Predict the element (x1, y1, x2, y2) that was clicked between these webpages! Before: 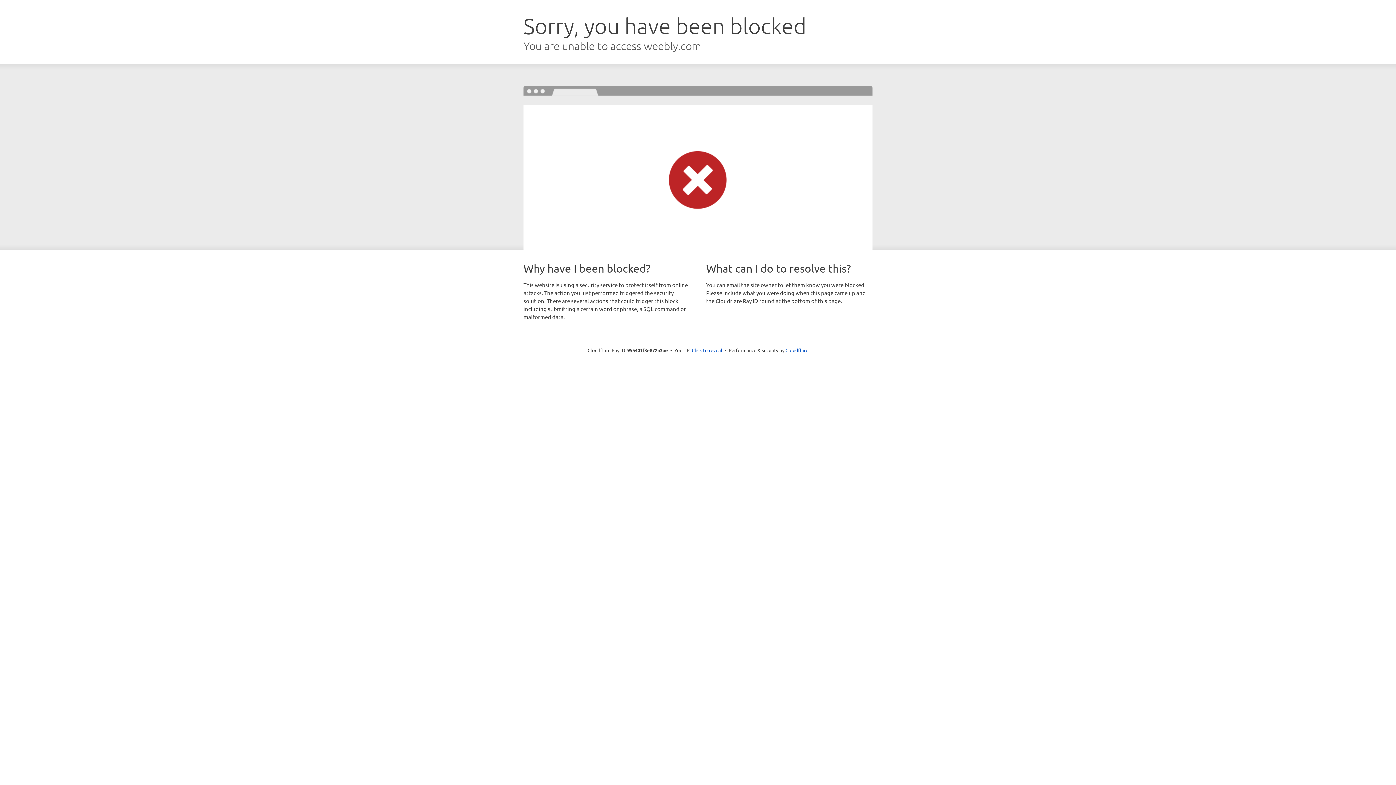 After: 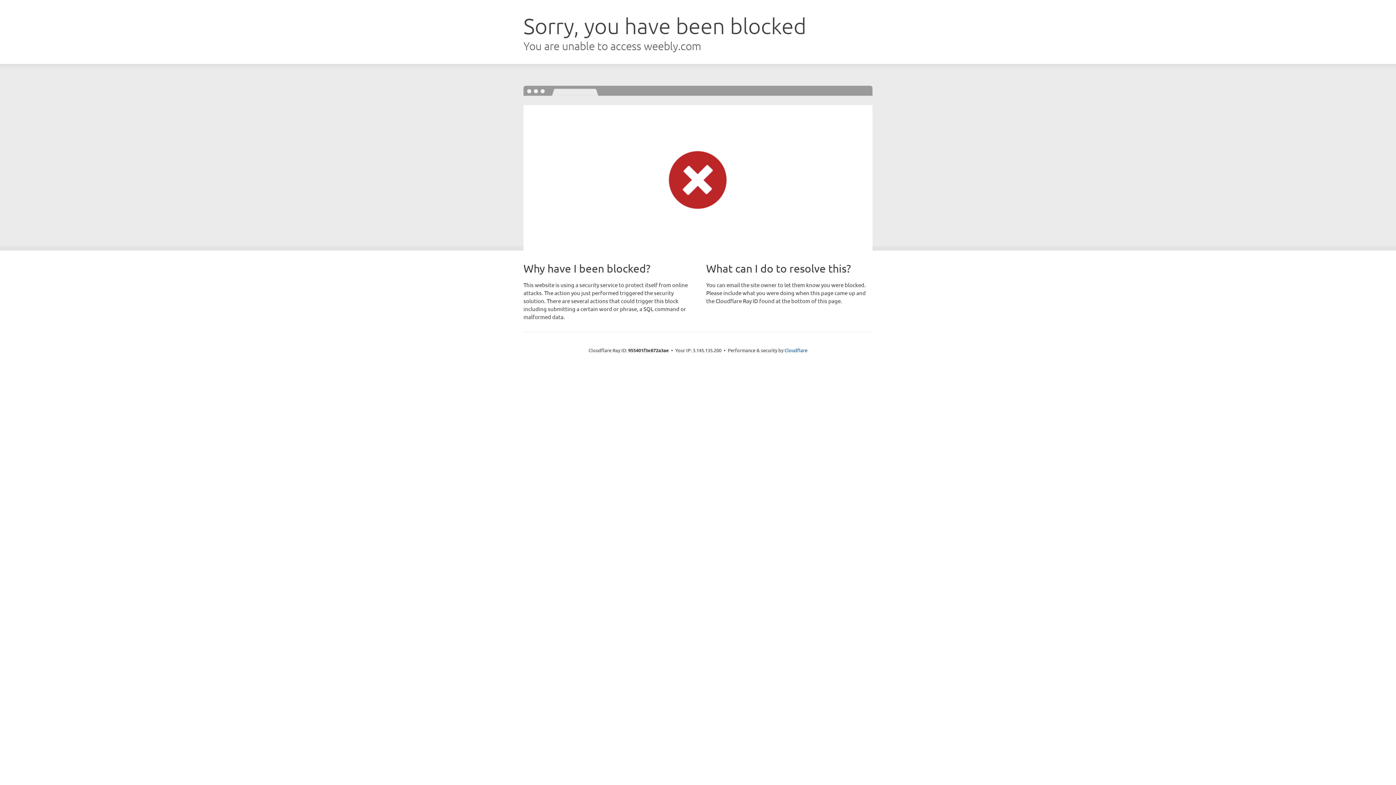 Action: bbox: (692, 346, 722, 353) label: Click to reveal